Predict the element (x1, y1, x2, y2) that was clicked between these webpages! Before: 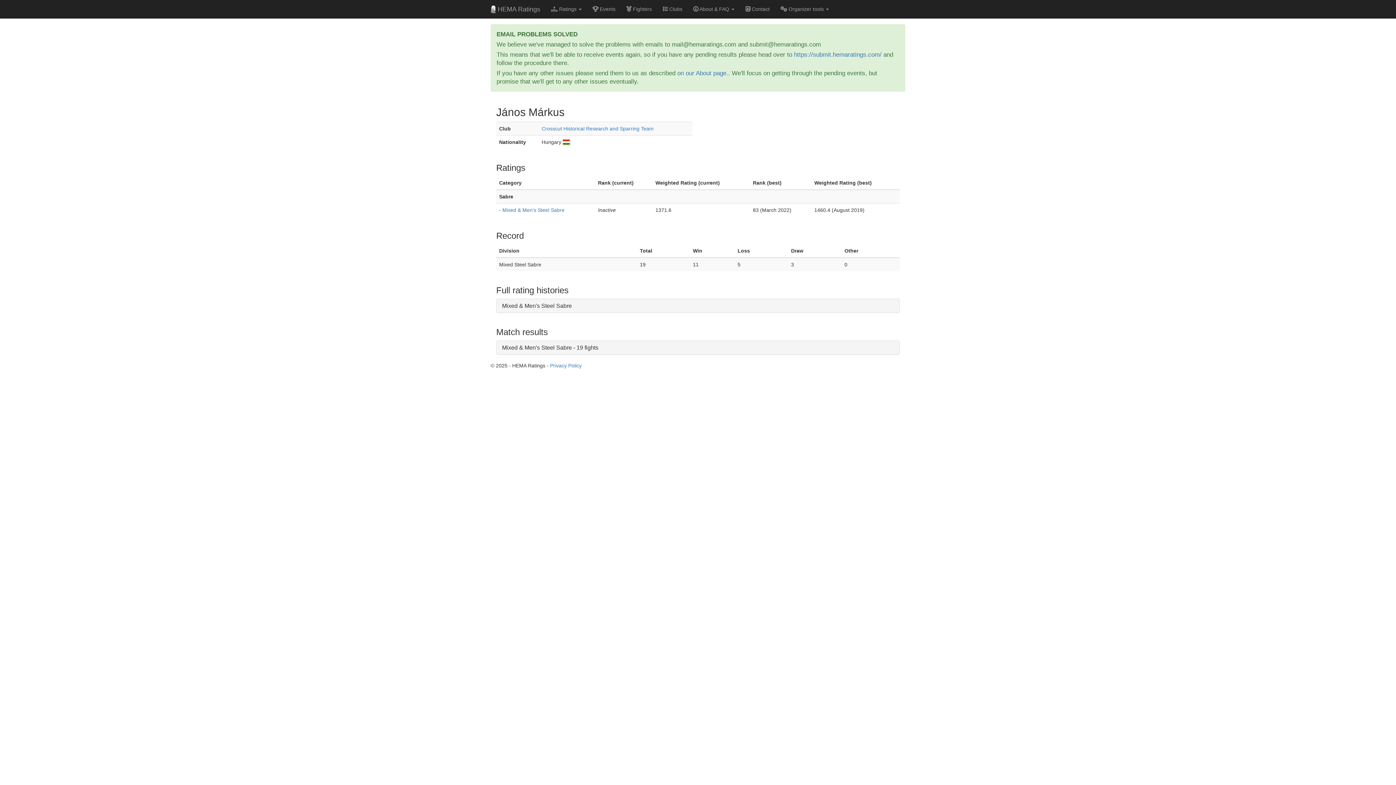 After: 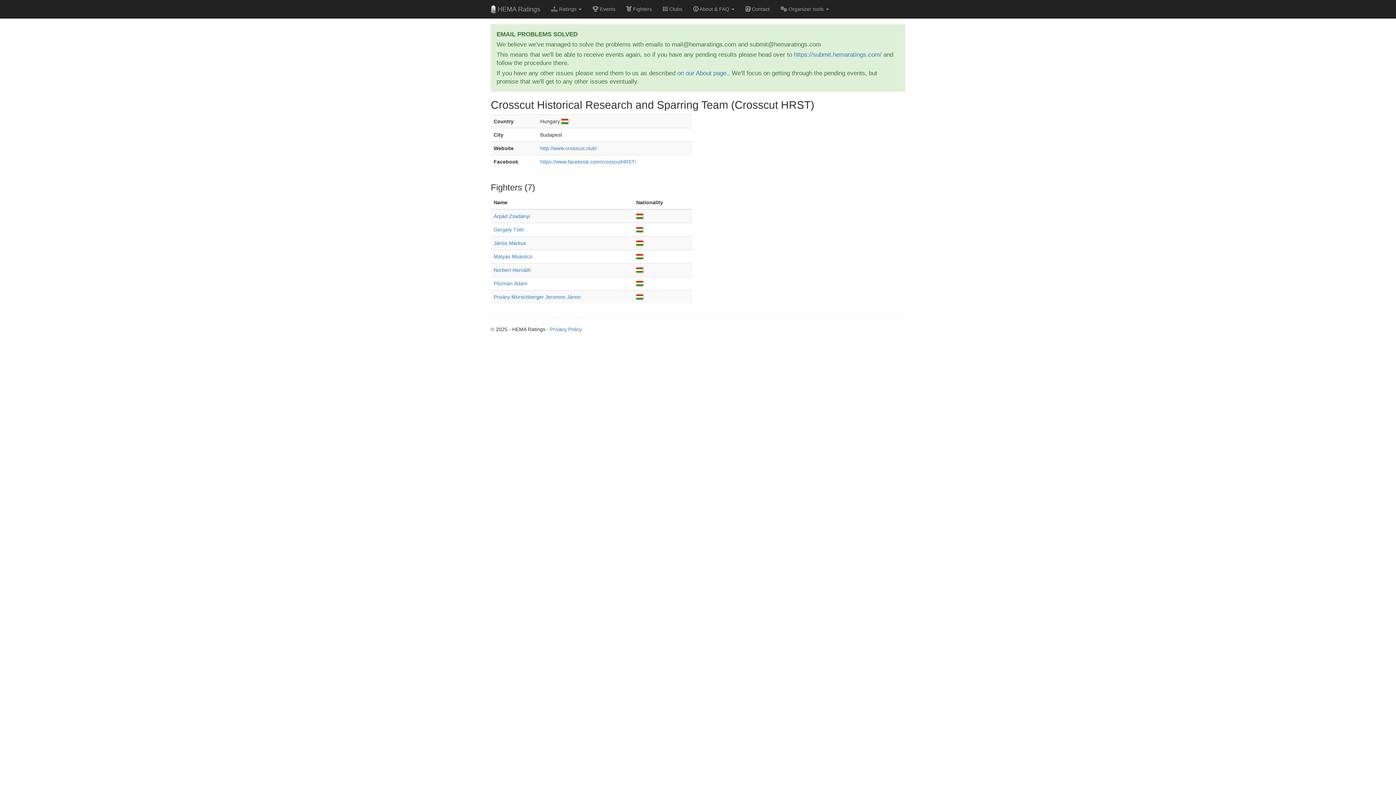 Action: label: Crosscut Historical Research and Sparring Team bbox: (541, 125, 653, 131)